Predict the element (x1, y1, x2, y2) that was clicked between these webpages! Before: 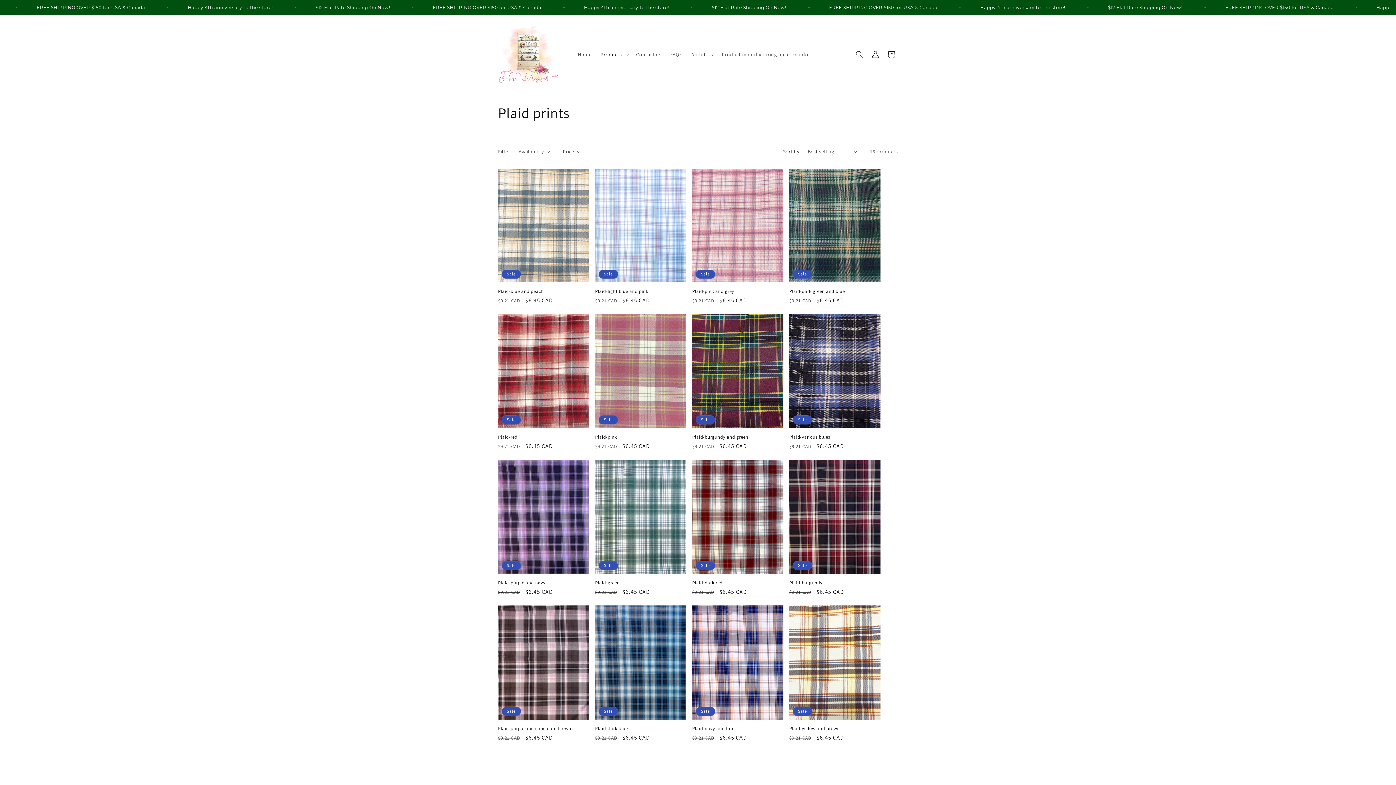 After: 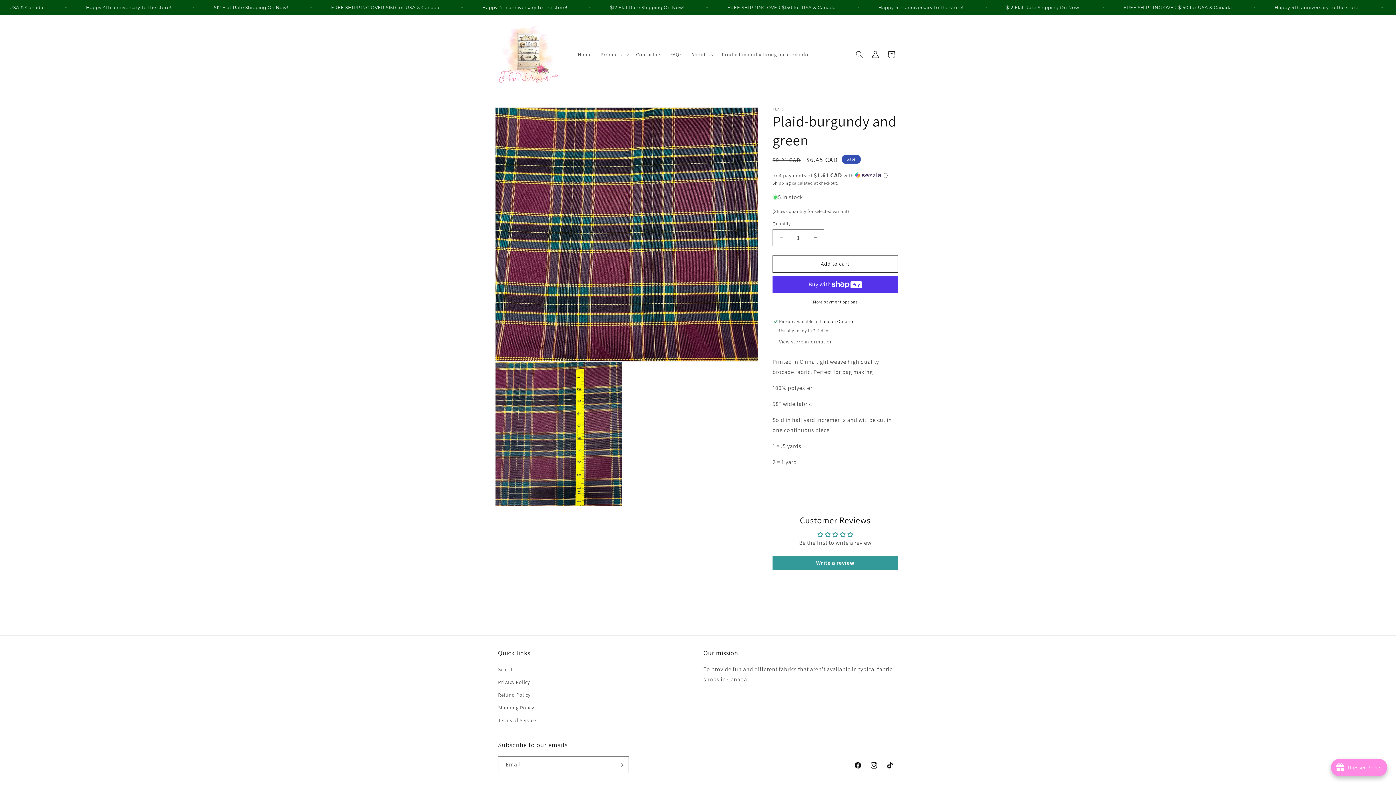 Action: label: Plaid-burgundy and green bbox: (692, 434, 783, 440)